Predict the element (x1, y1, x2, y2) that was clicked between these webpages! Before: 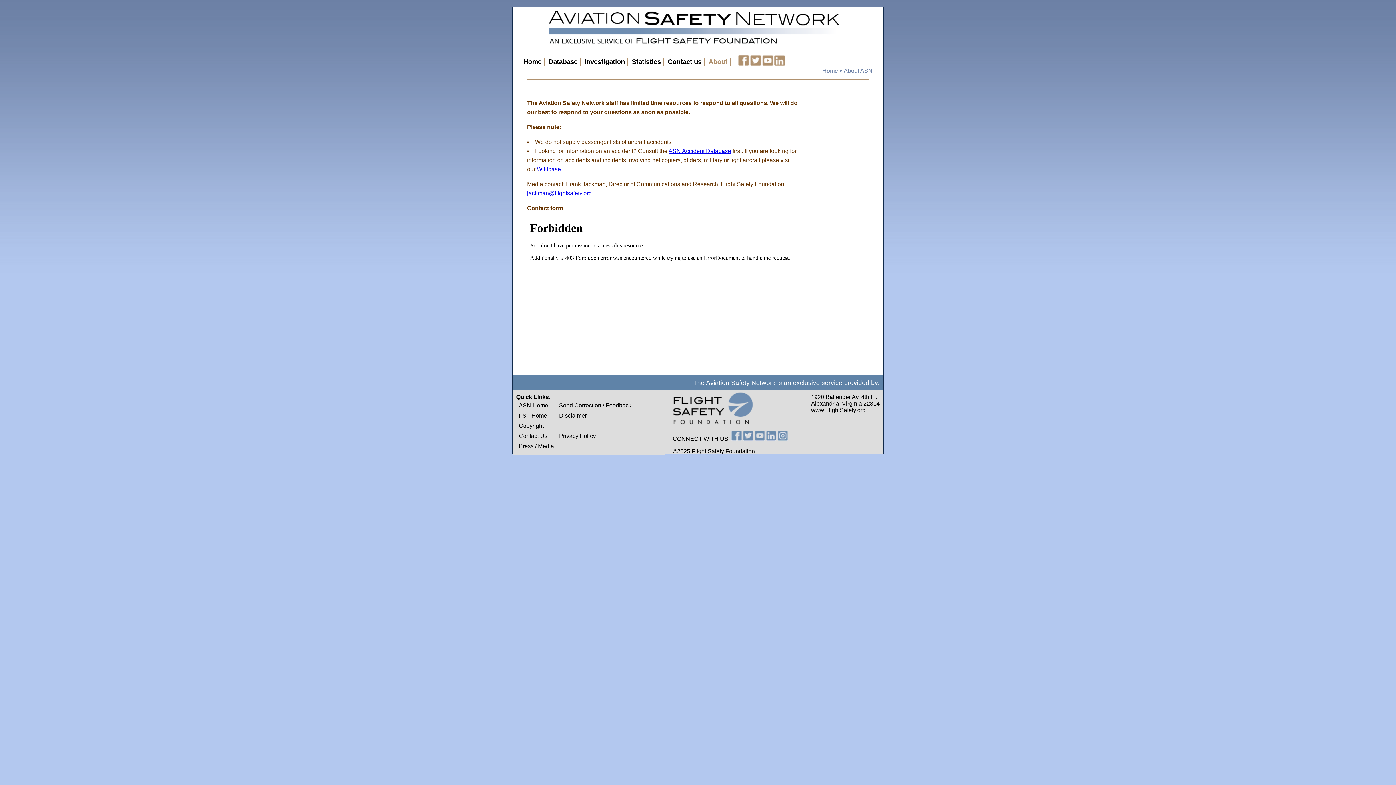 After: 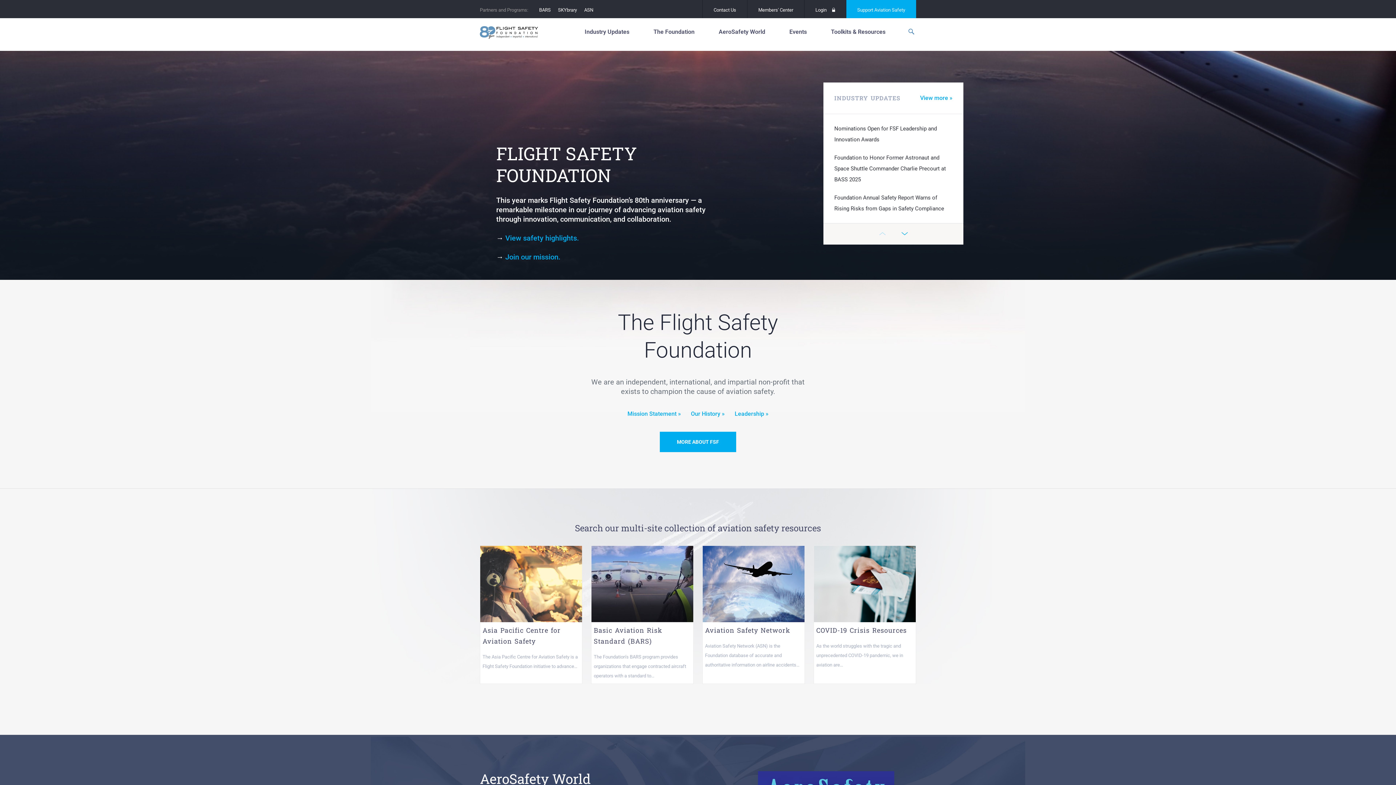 Action: bbox: (672, 419, 752, 426)